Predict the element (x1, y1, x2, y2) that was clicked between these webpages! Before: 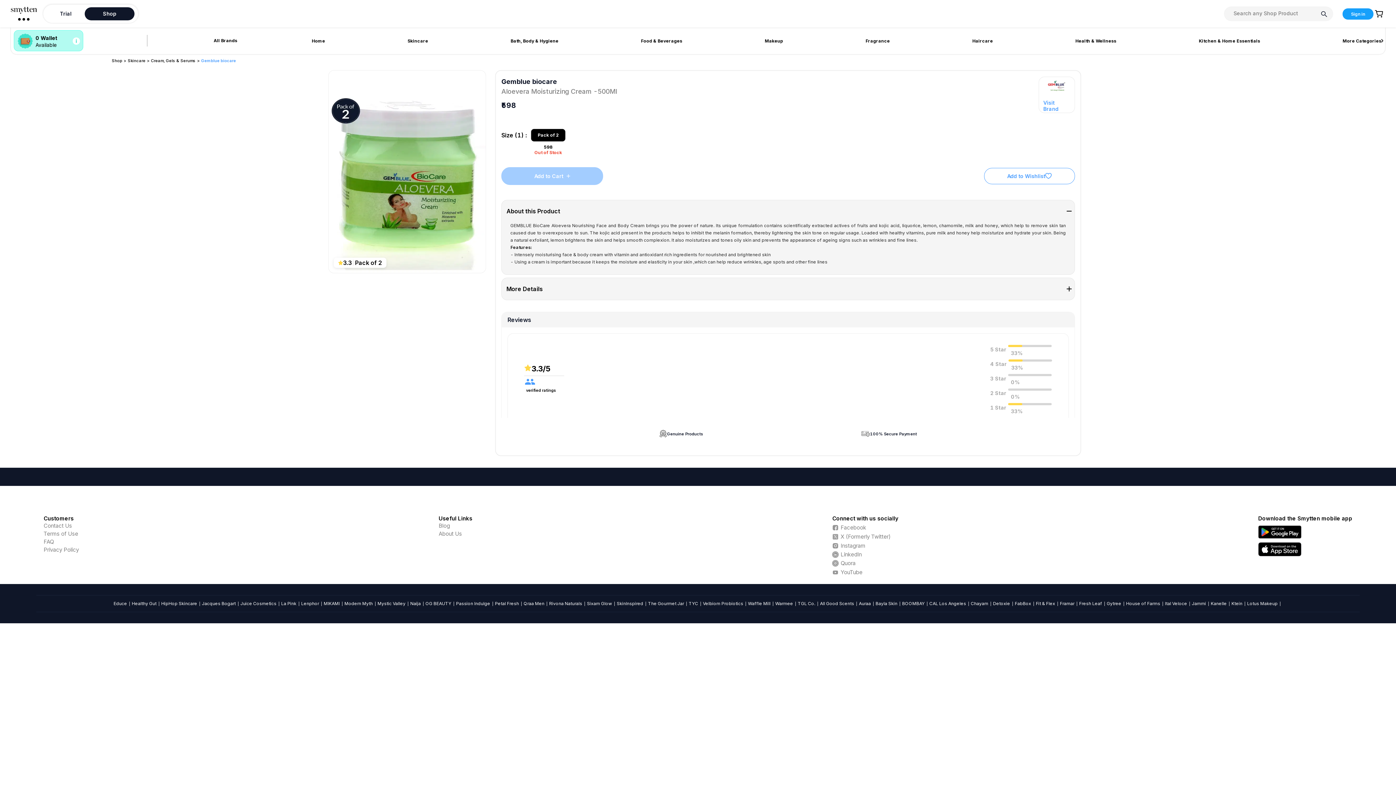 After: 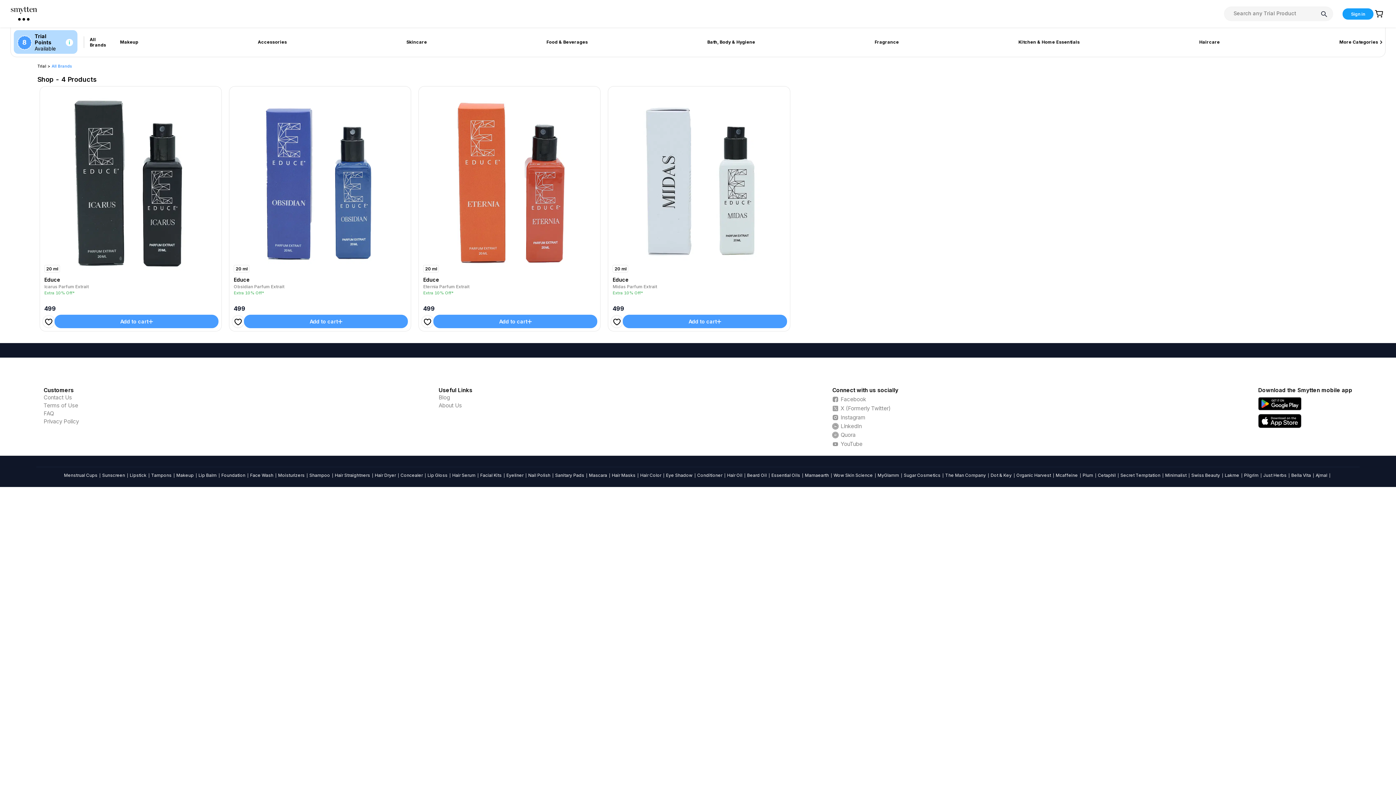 Action: bbox: (113, 601, 127, 606) label: Educe